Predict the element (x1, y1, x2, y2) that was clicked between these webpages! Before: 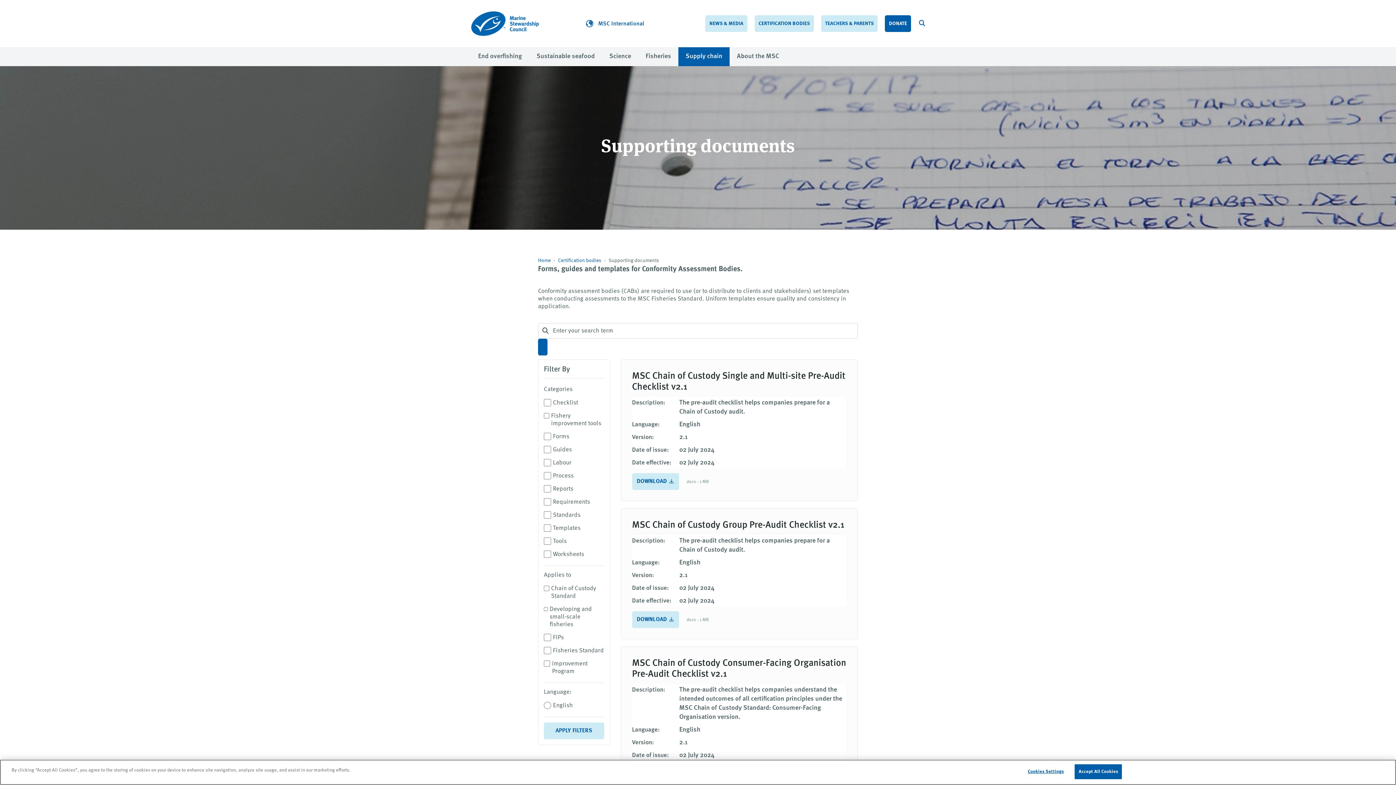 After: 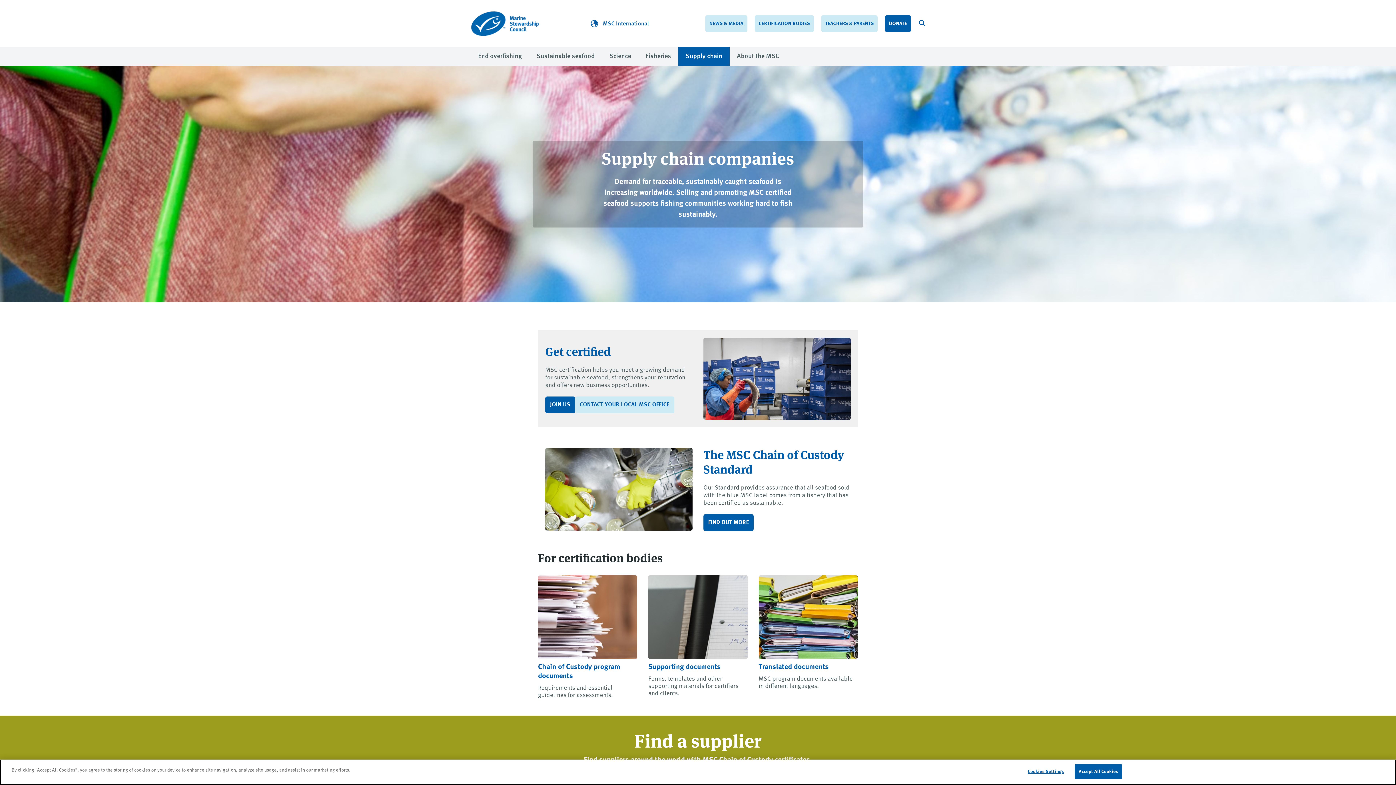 Action: label: Supply chain bbox: (678, 47, 729, 66)